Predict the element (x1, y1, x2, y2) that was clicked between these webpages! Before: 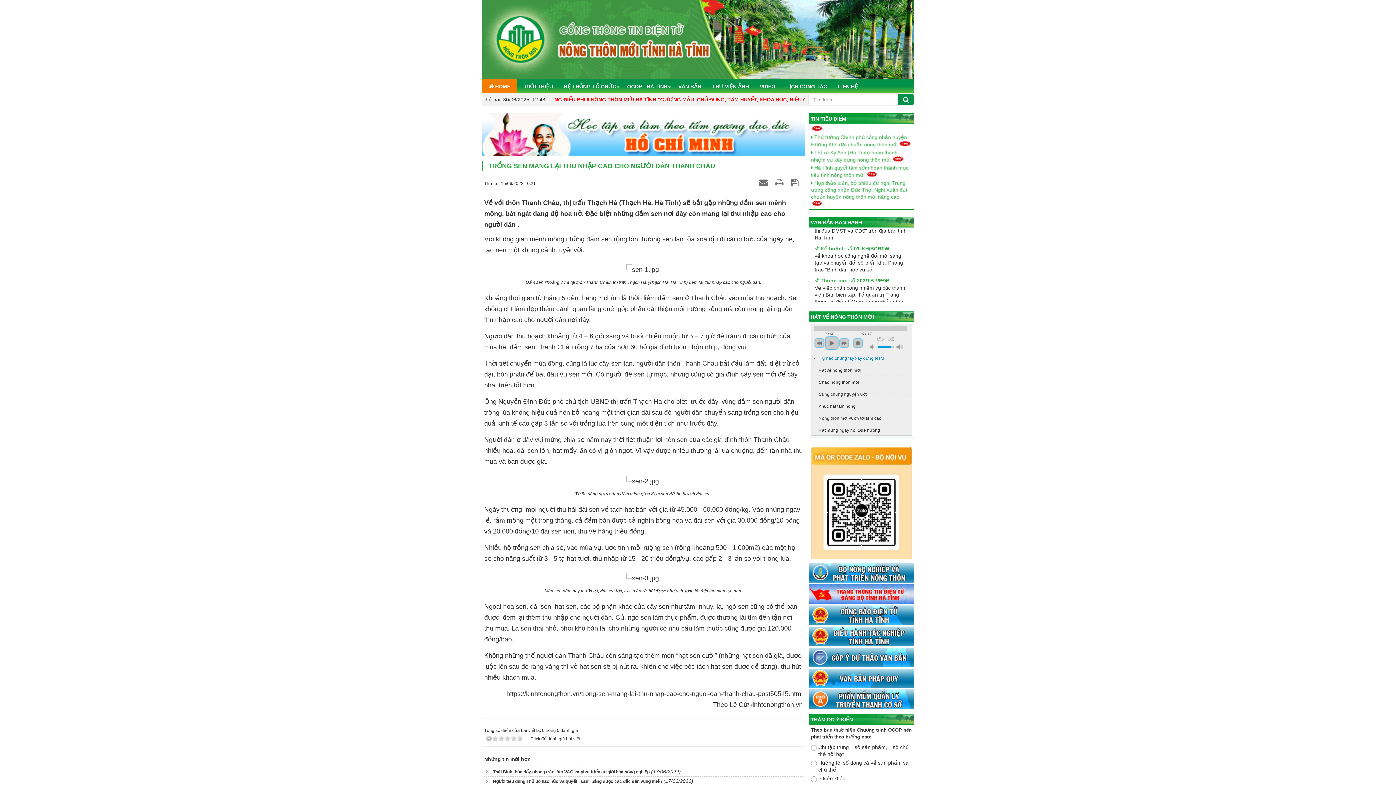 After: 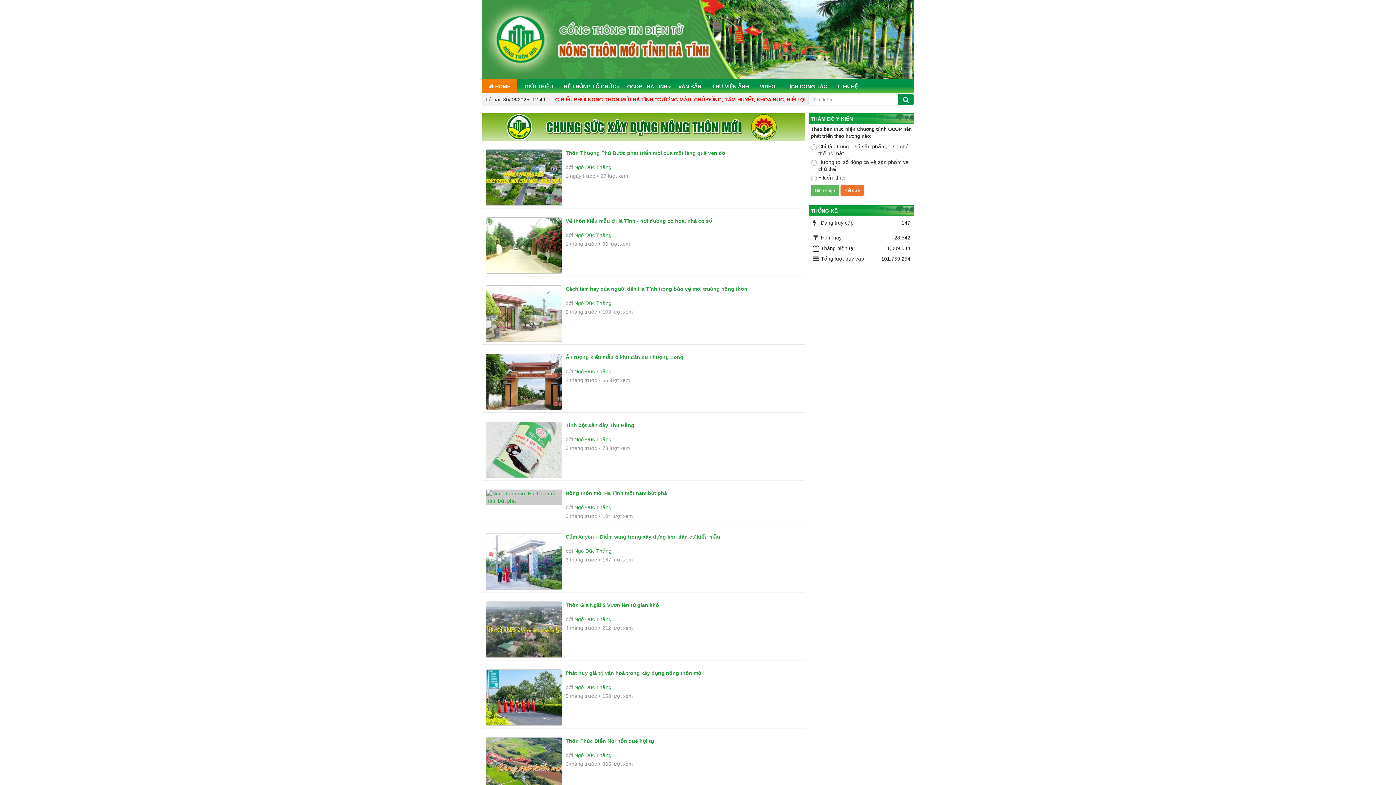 Action: bbox: (752, 79, 779, 93) label: VIDEO